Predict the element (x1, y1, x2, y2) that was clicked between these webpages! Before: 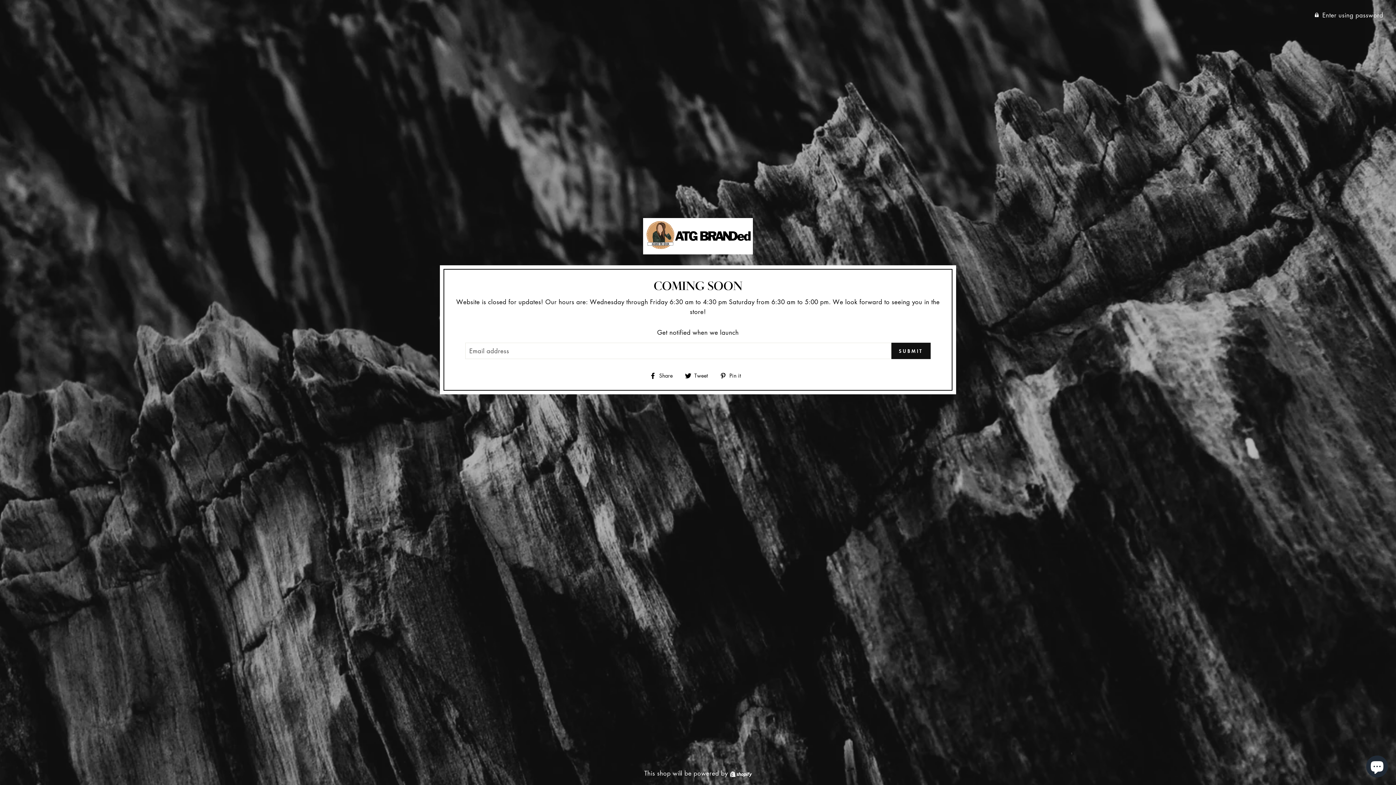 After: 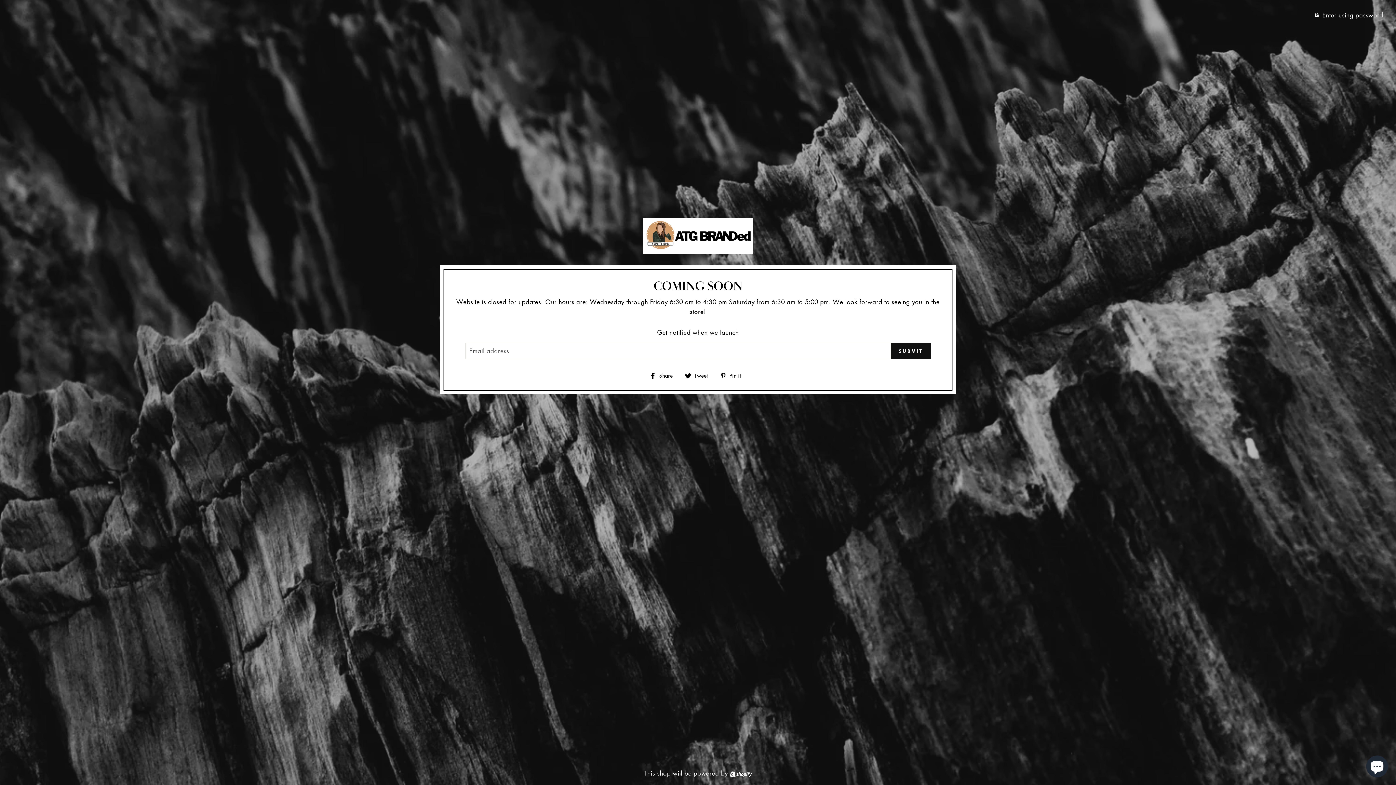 Action: bbox: (684, 370, 713, 380) label:  Tweet
Tweet on Twitter